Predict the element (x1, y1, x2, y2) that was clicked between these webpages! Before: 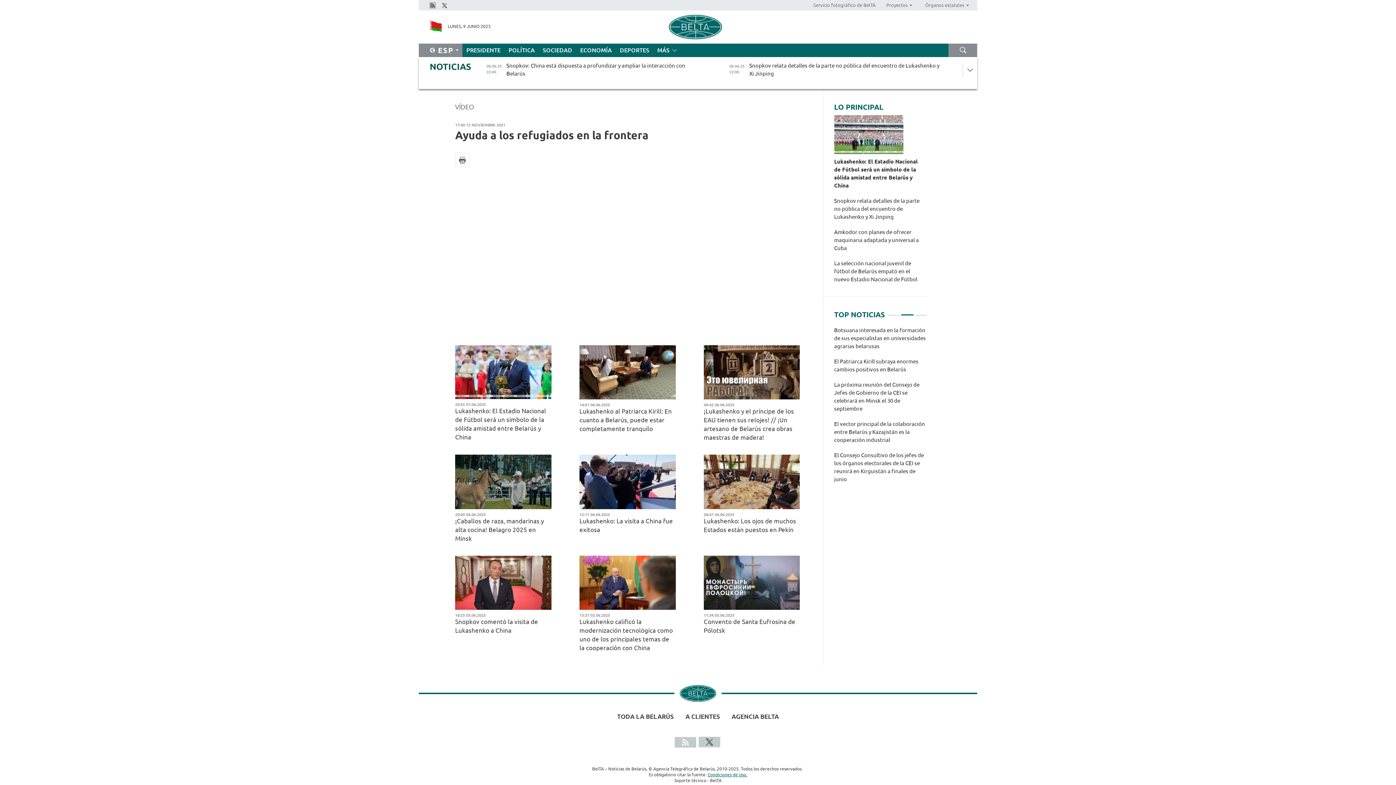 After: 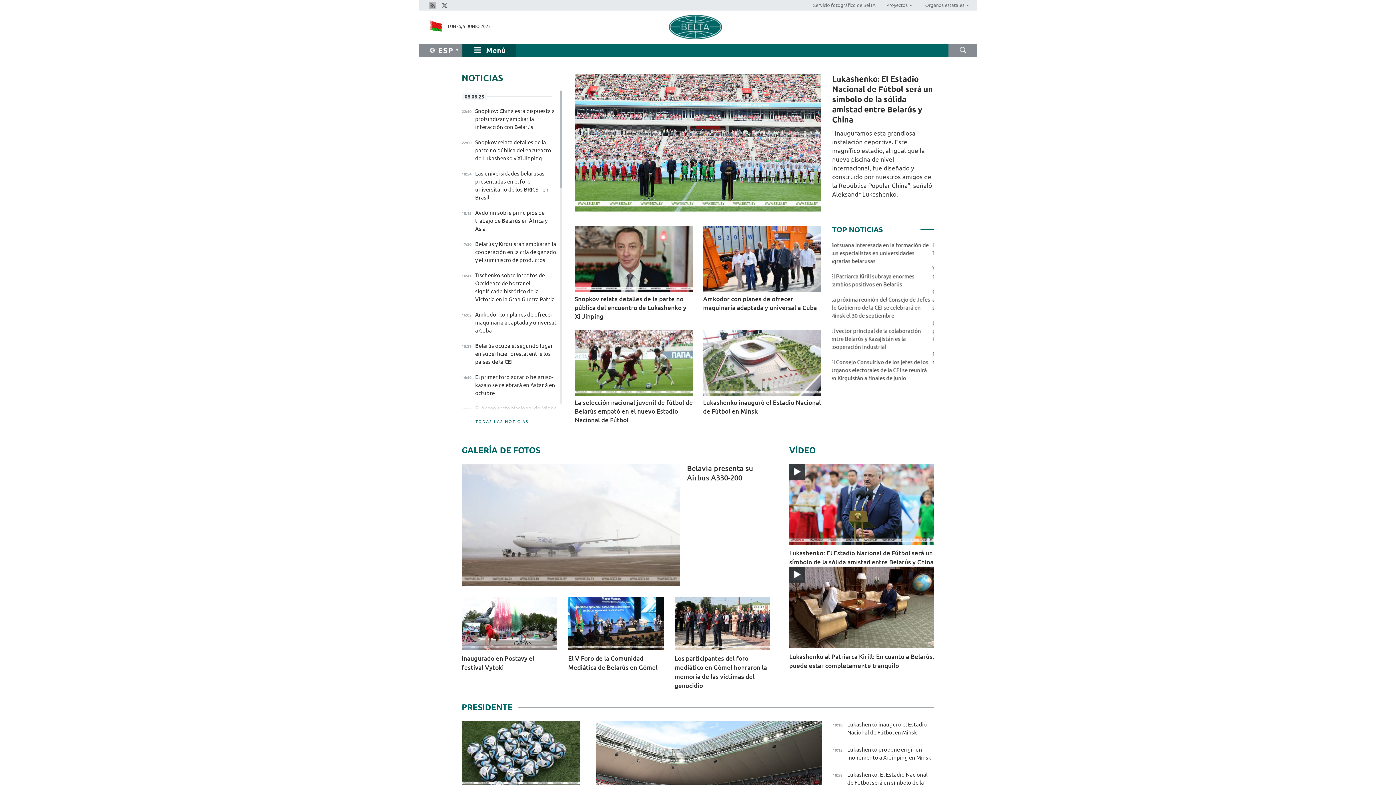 Action: label: Proyectos bbox: (881, 0, 912, 10)